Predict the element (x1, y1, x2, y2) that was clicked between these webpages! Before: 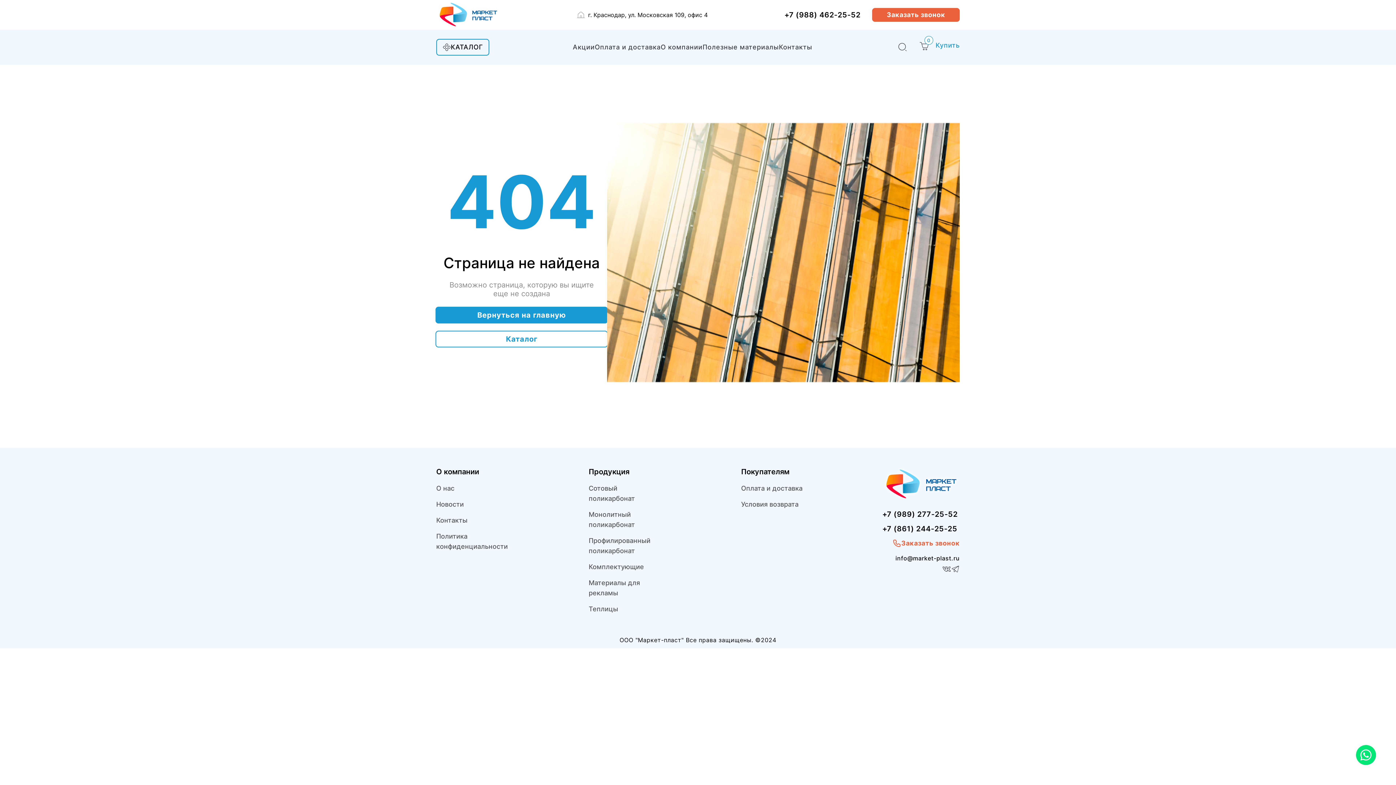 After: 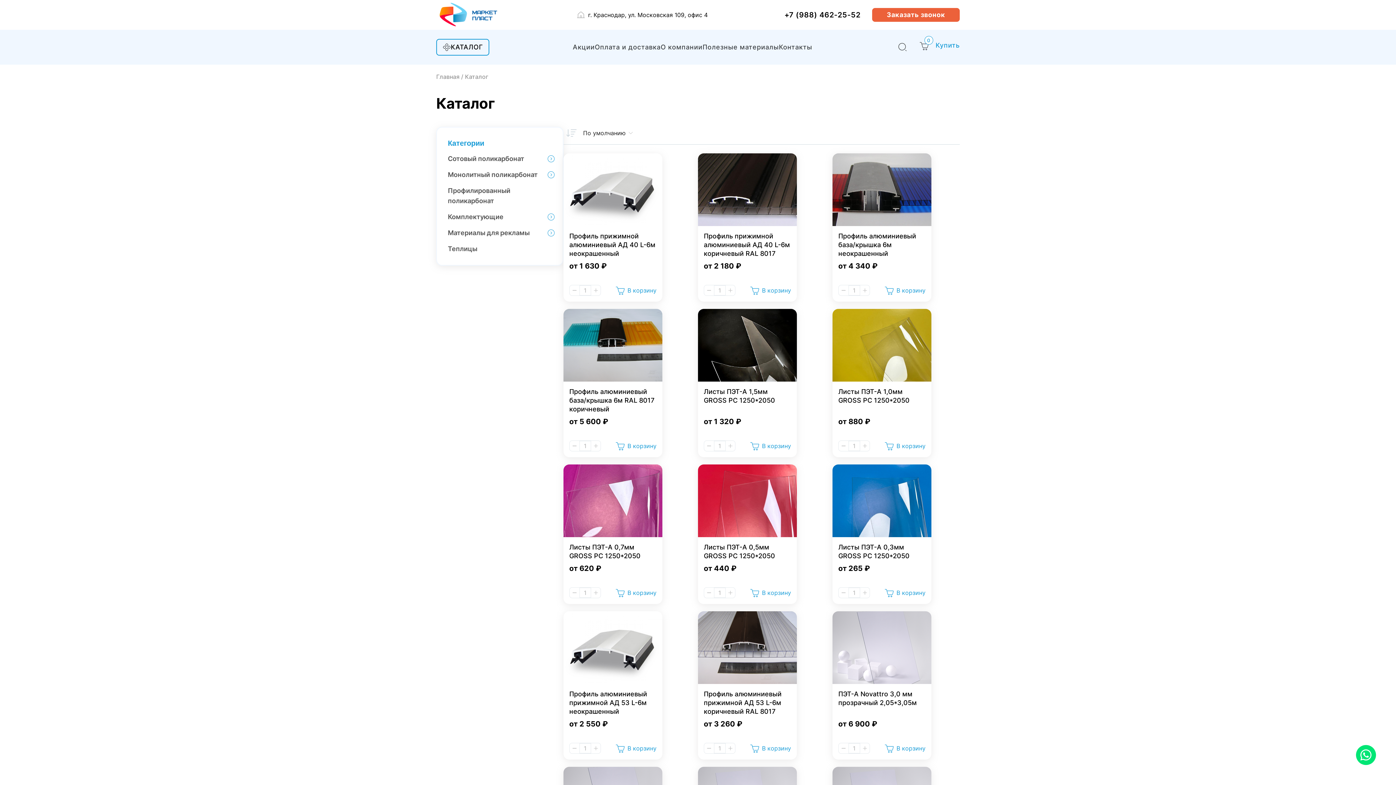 Action: bbox: (435, 330, 608, 347) label: Каталог